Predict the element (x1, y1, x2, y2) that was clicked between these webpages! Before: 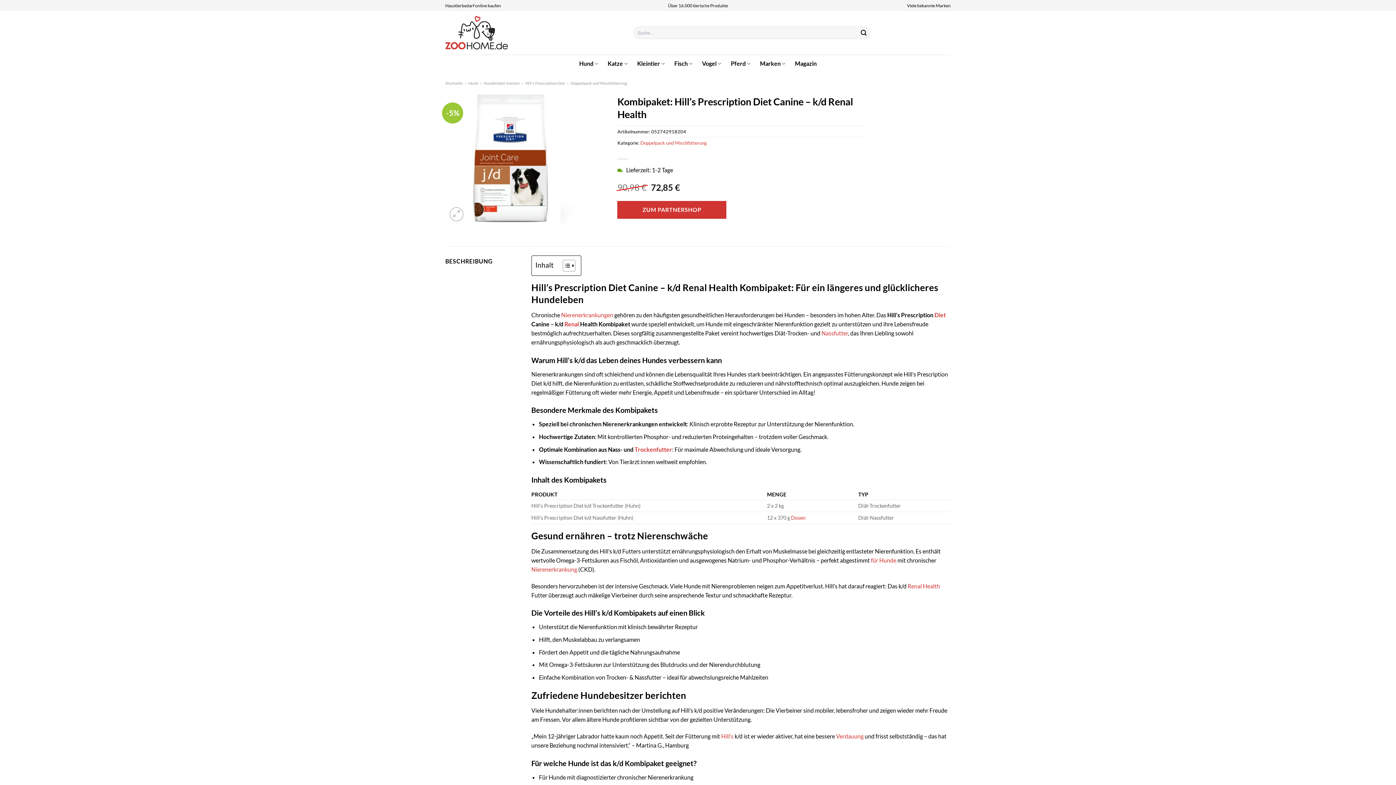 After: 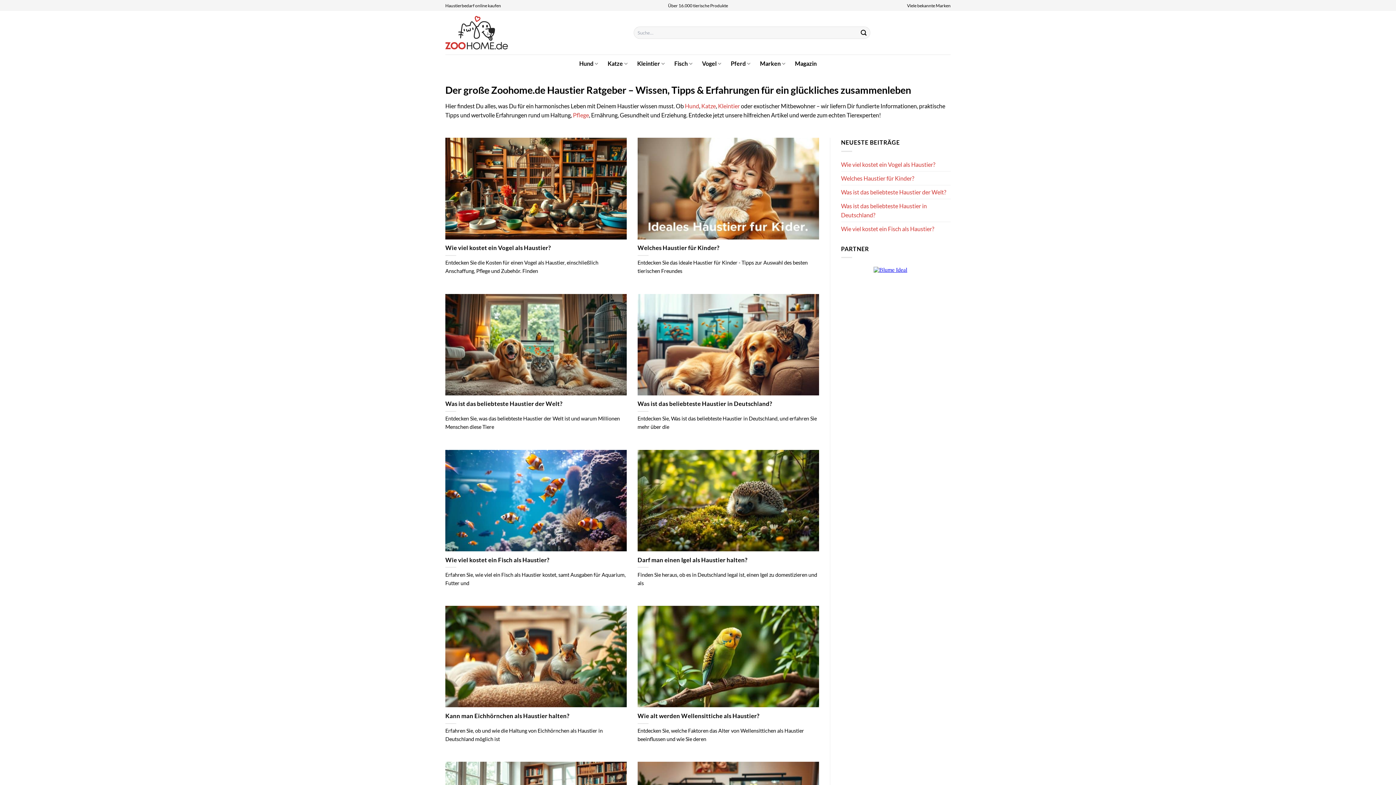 Action: bbox: (795, 57, 816, 70) label: Magazin